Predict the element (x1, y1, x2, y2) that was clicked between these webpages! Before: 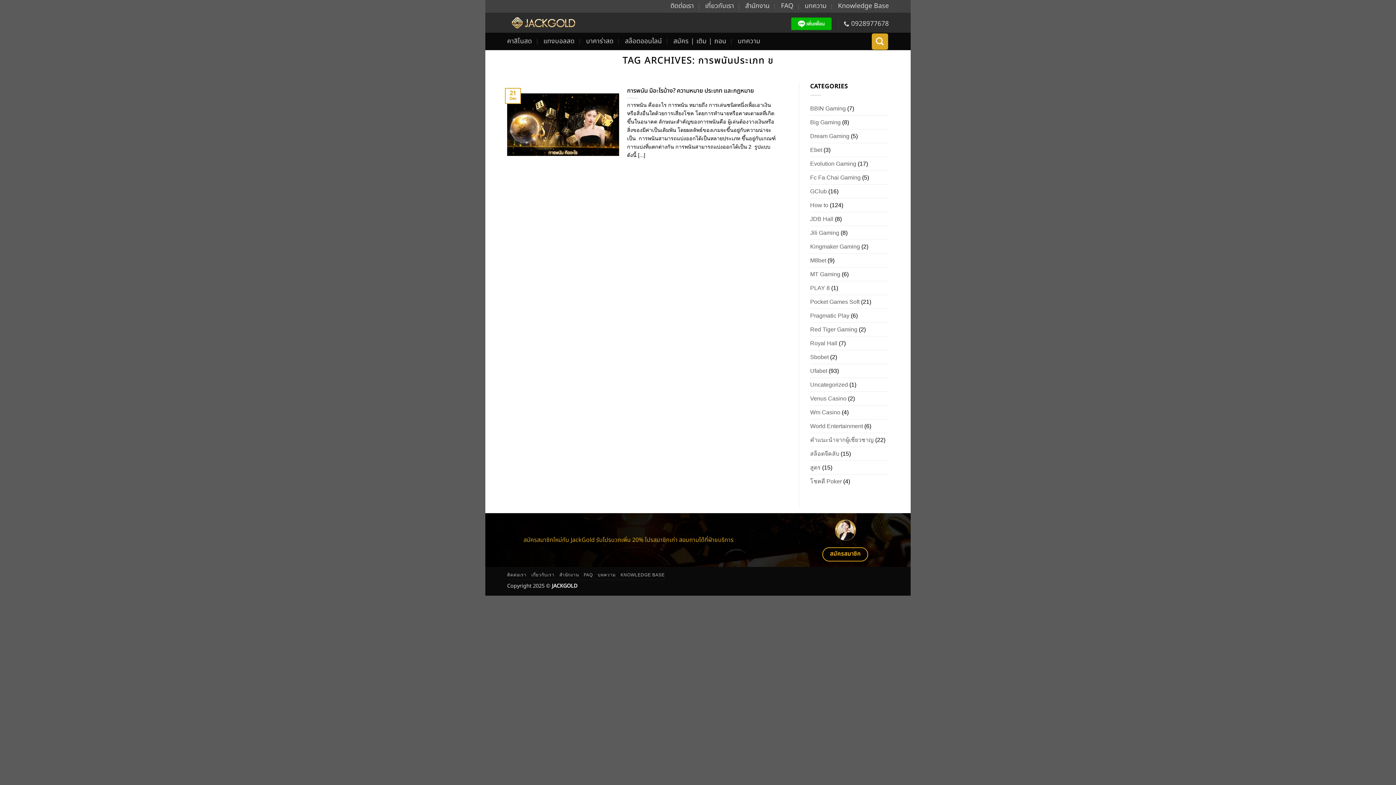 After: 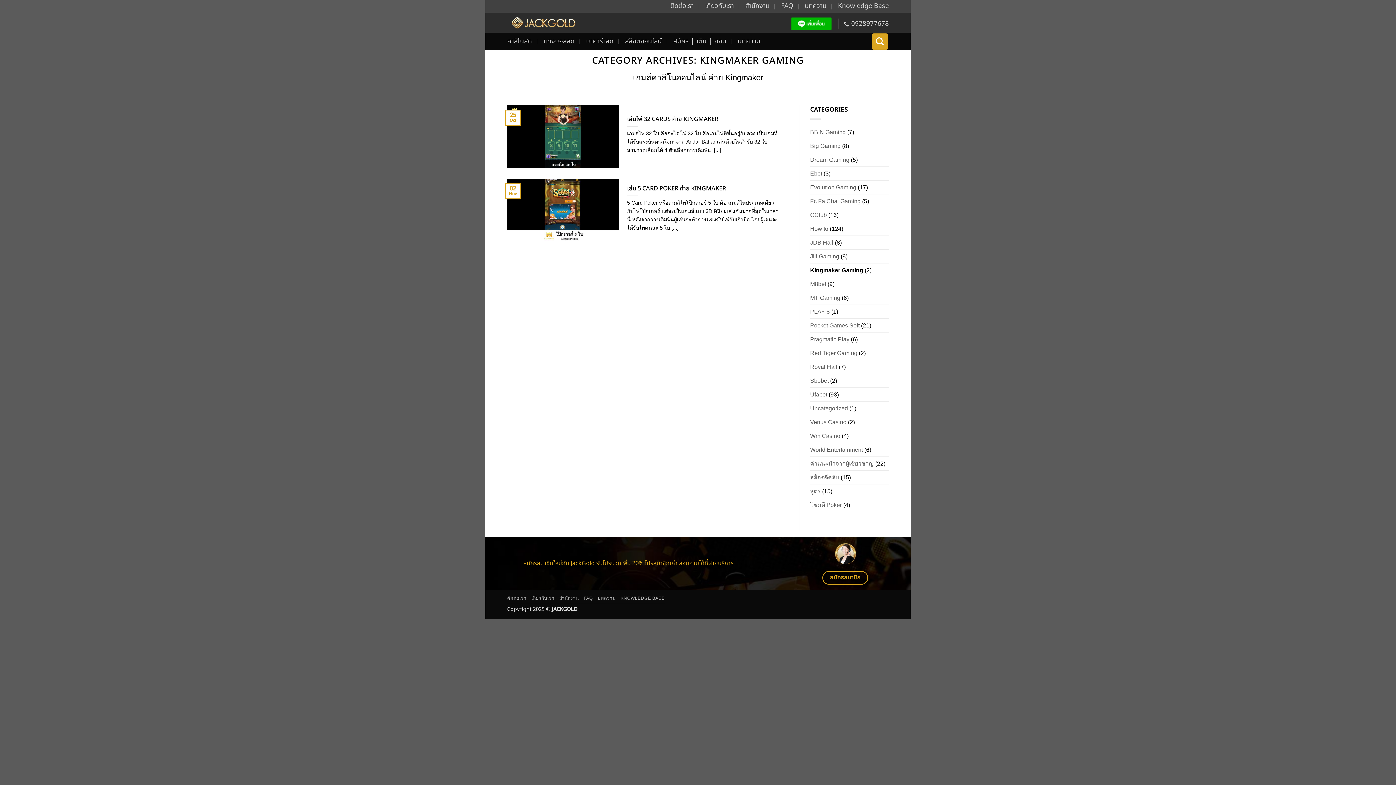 Action: bbox: (810, 240, 860, 253) label: Kingmaker Gaming